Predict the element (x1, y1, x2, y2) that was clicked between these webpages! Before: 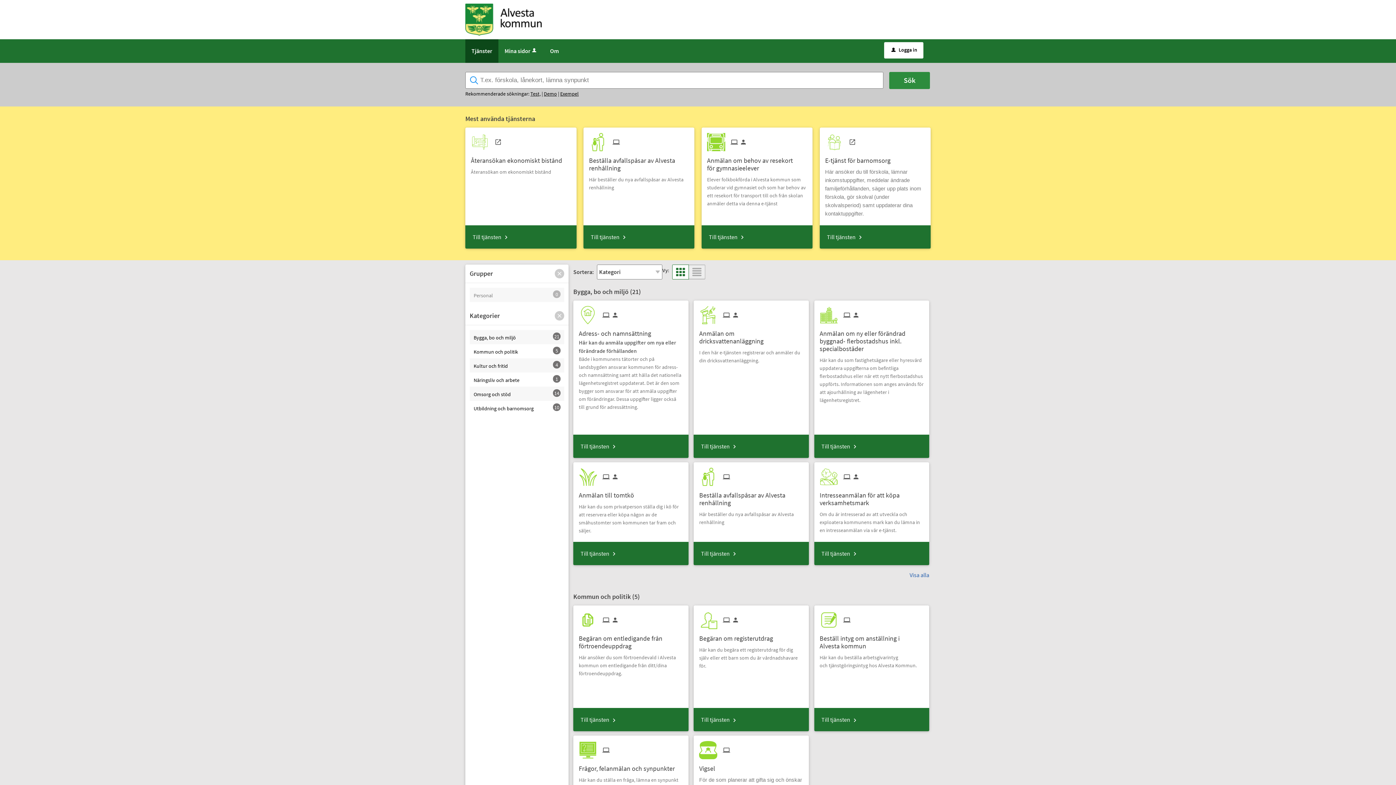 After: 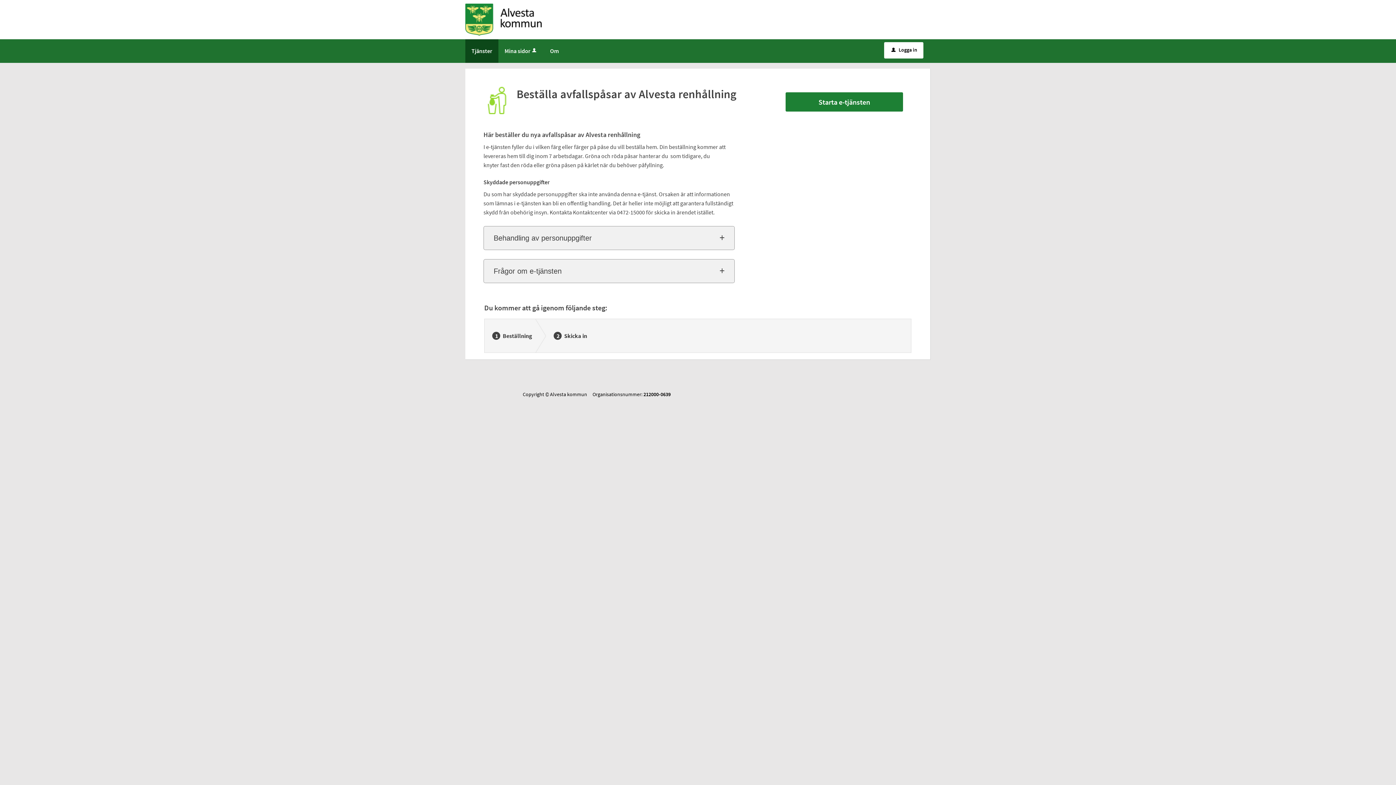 Action: label: Till tjänsten Beställa avfallspåsar av Alvesta renhållning bbox: (589, 151, 689, 172)